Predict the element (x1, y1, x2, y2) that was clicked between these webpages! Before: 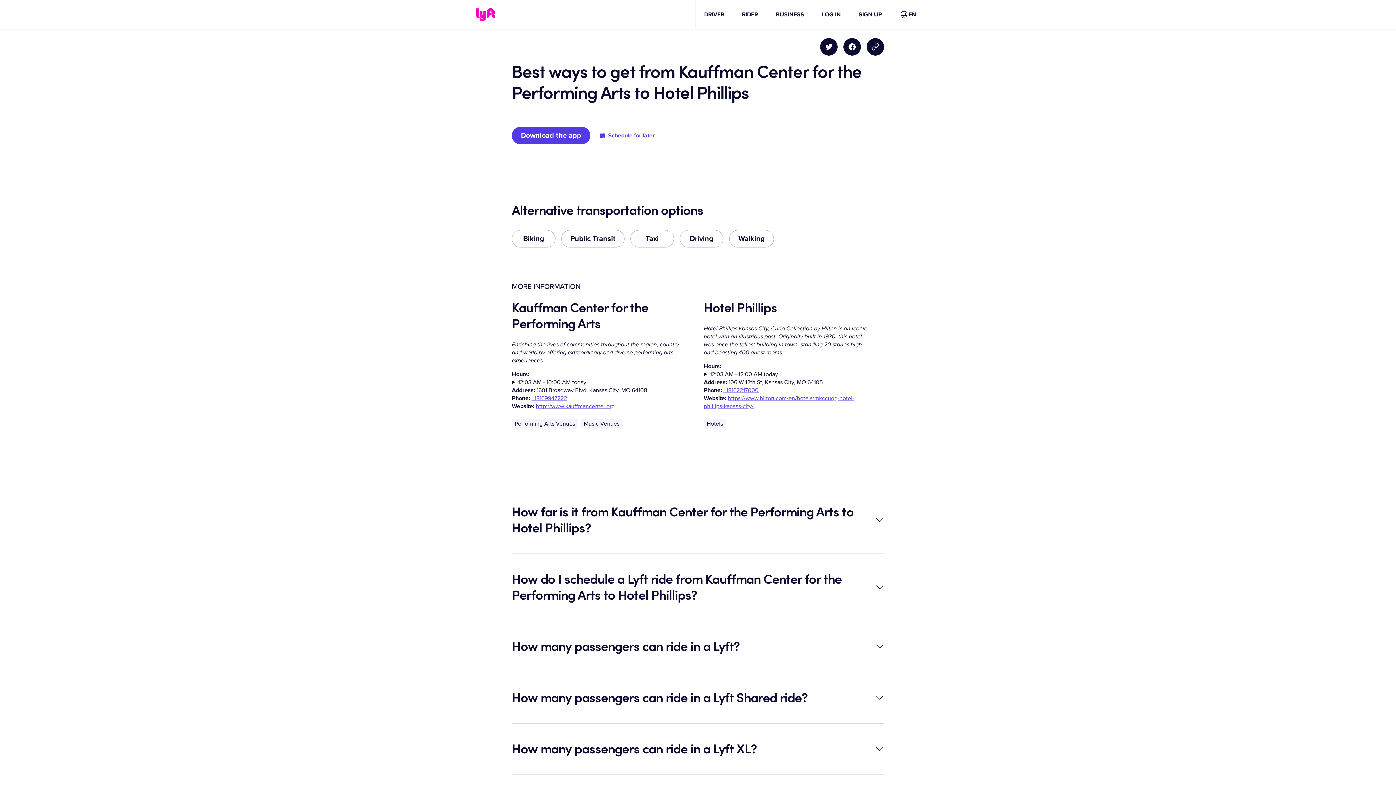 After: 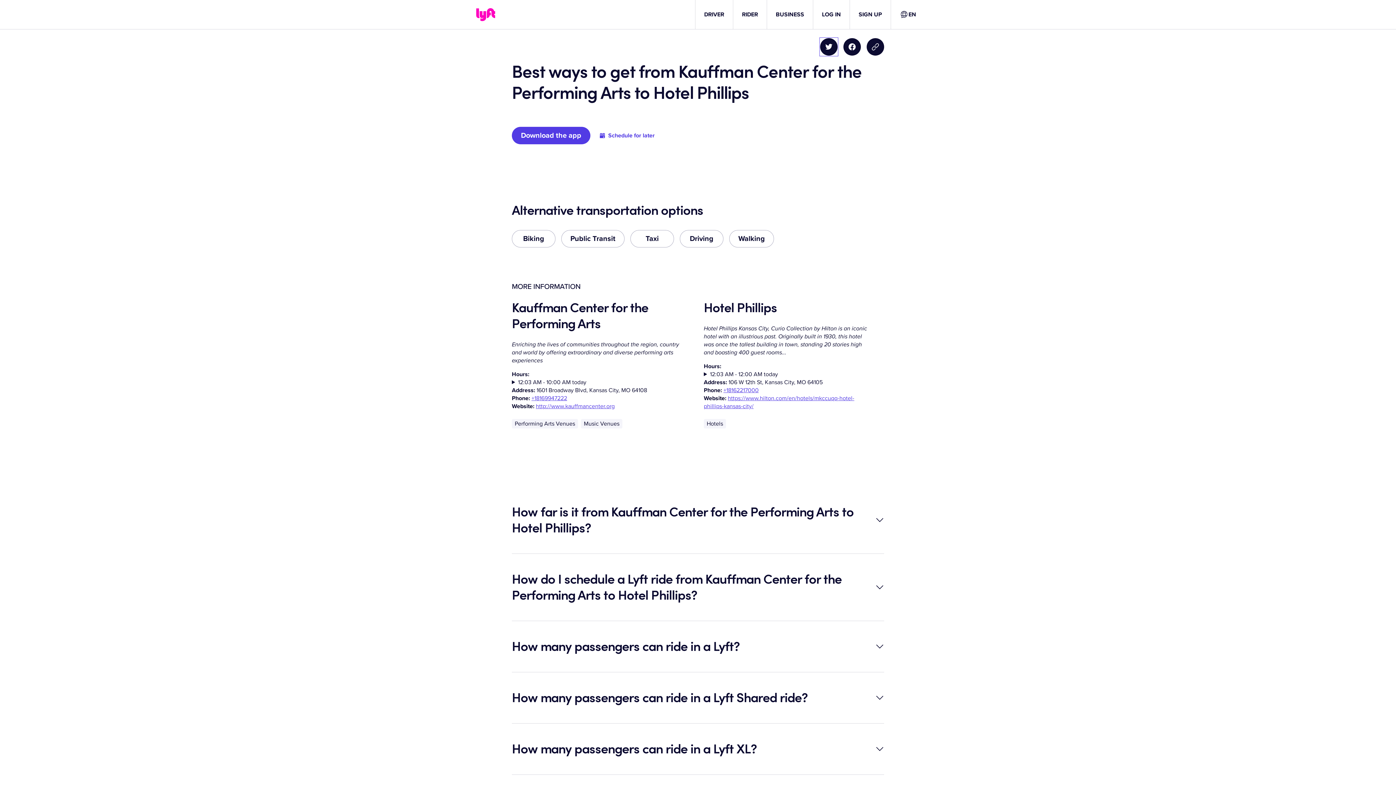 Action: label: Share on Twitter bbox: (820, 38, 837, 55)